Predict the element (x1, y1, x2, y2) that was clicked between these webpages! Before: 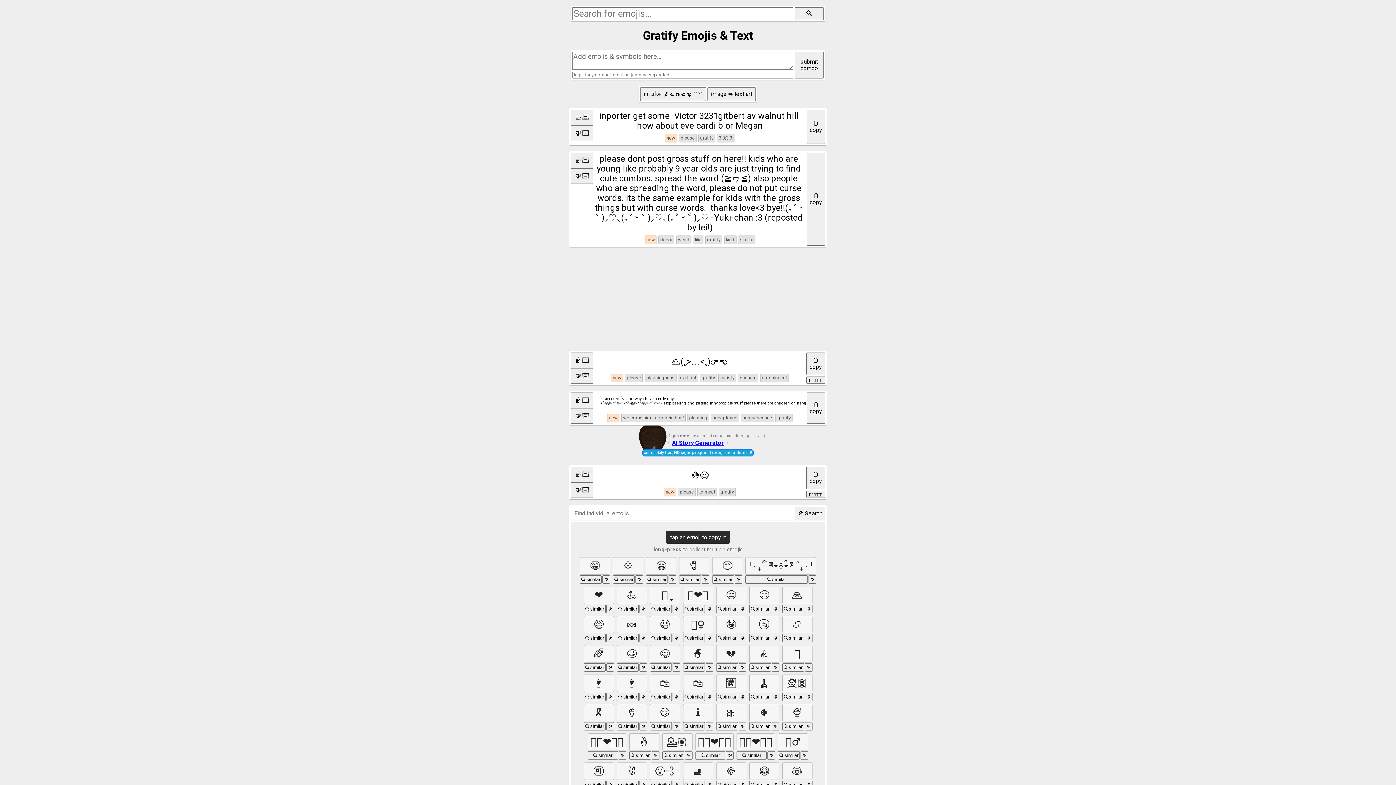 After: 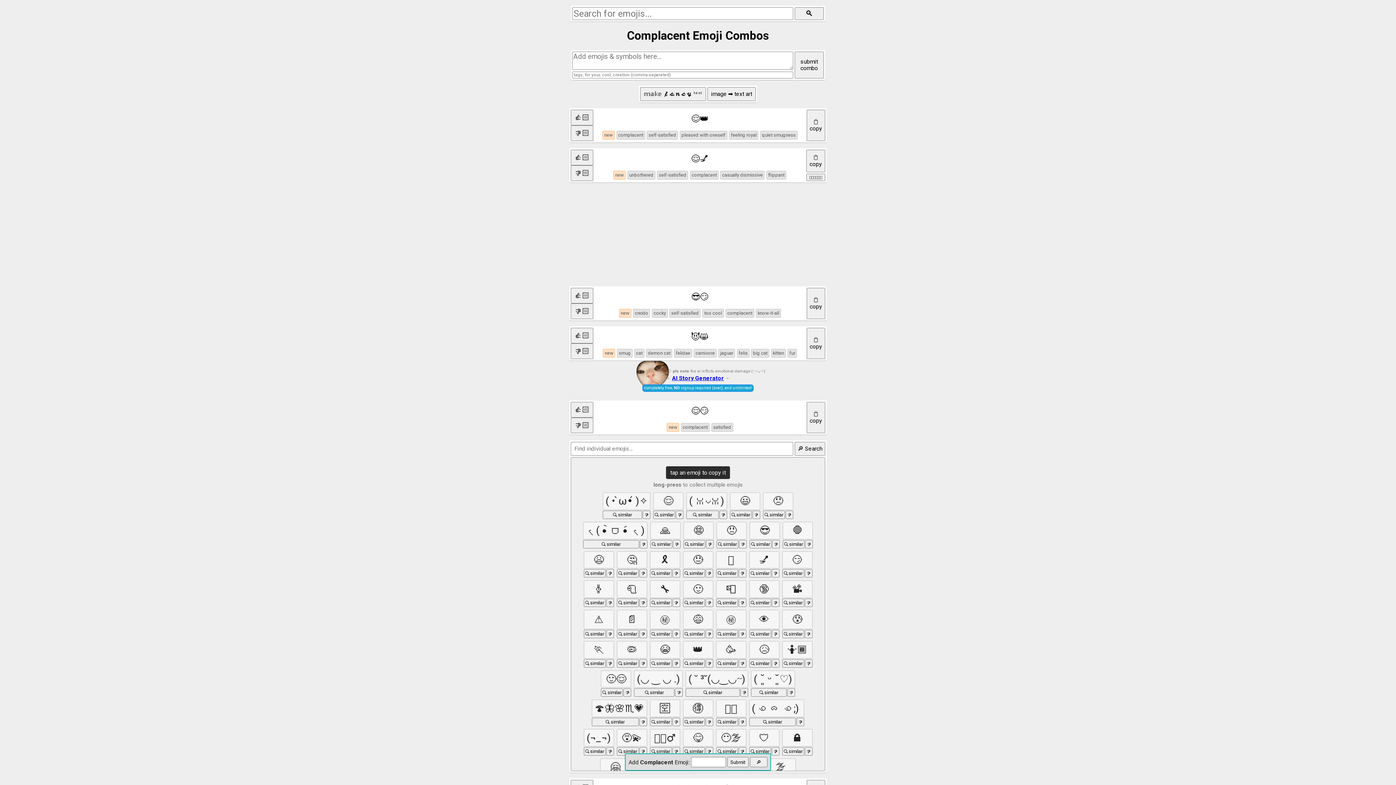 Action: label: complacent bbox: (760, 373, 788, 382)